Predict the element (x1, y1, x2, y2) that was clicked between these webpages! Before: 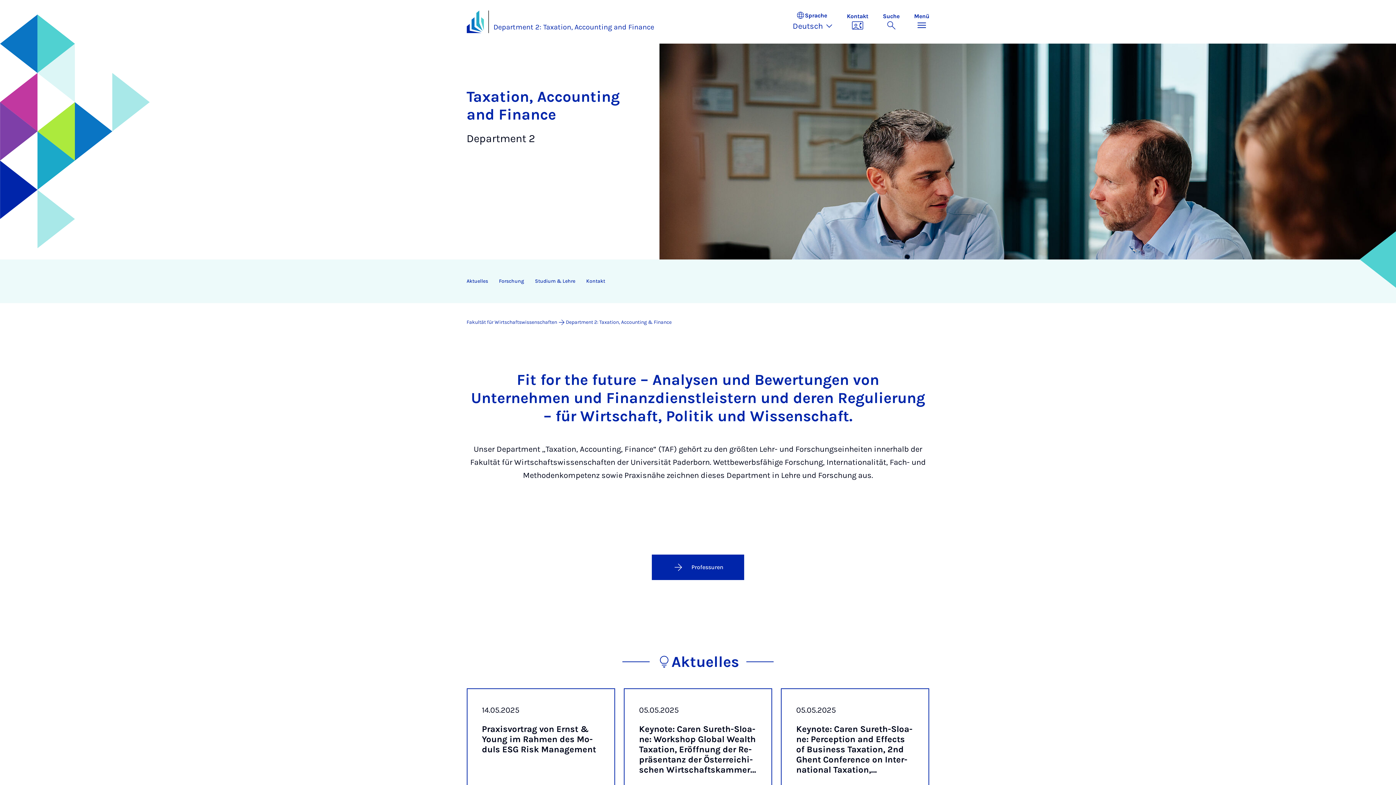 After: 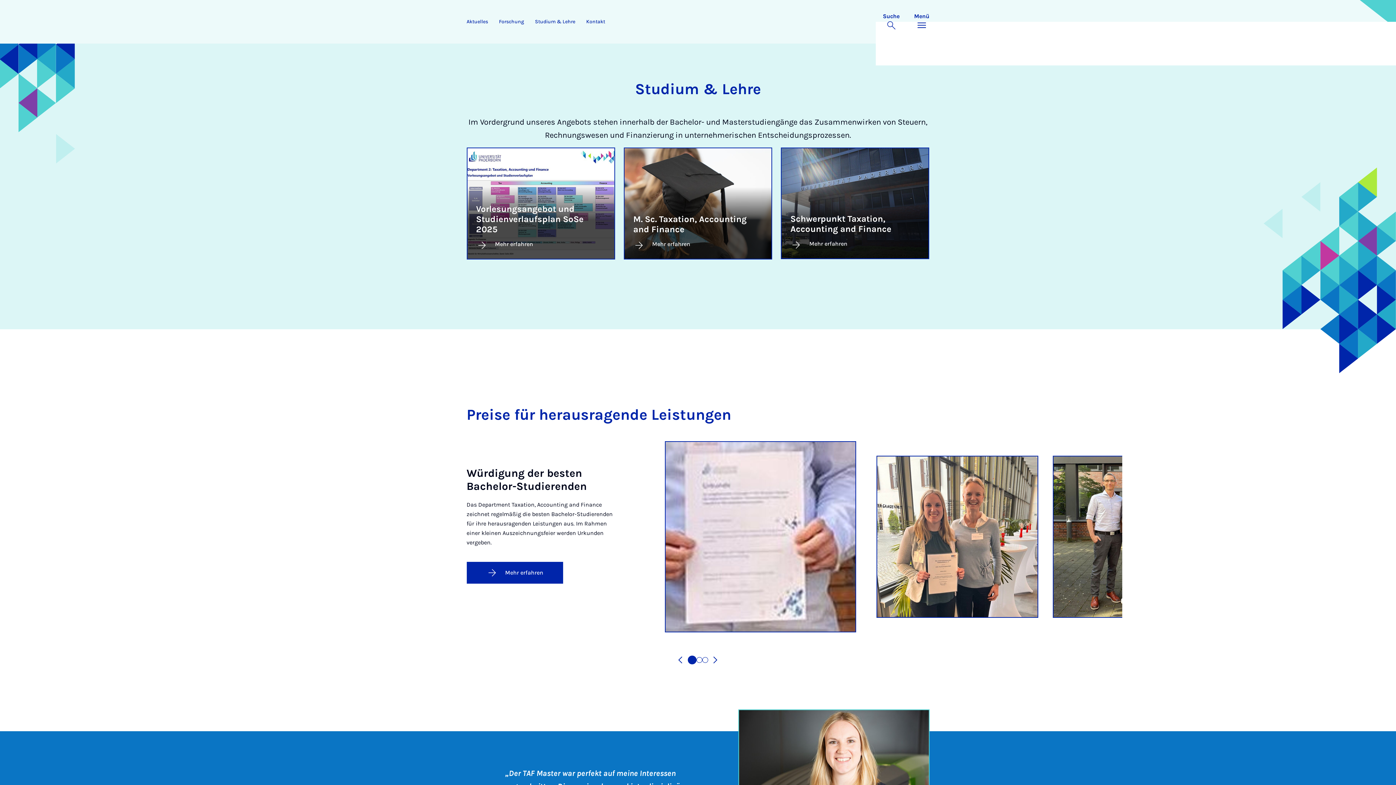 Action: bbox: (529, 259, 580, 303) label: Studium & Lehre